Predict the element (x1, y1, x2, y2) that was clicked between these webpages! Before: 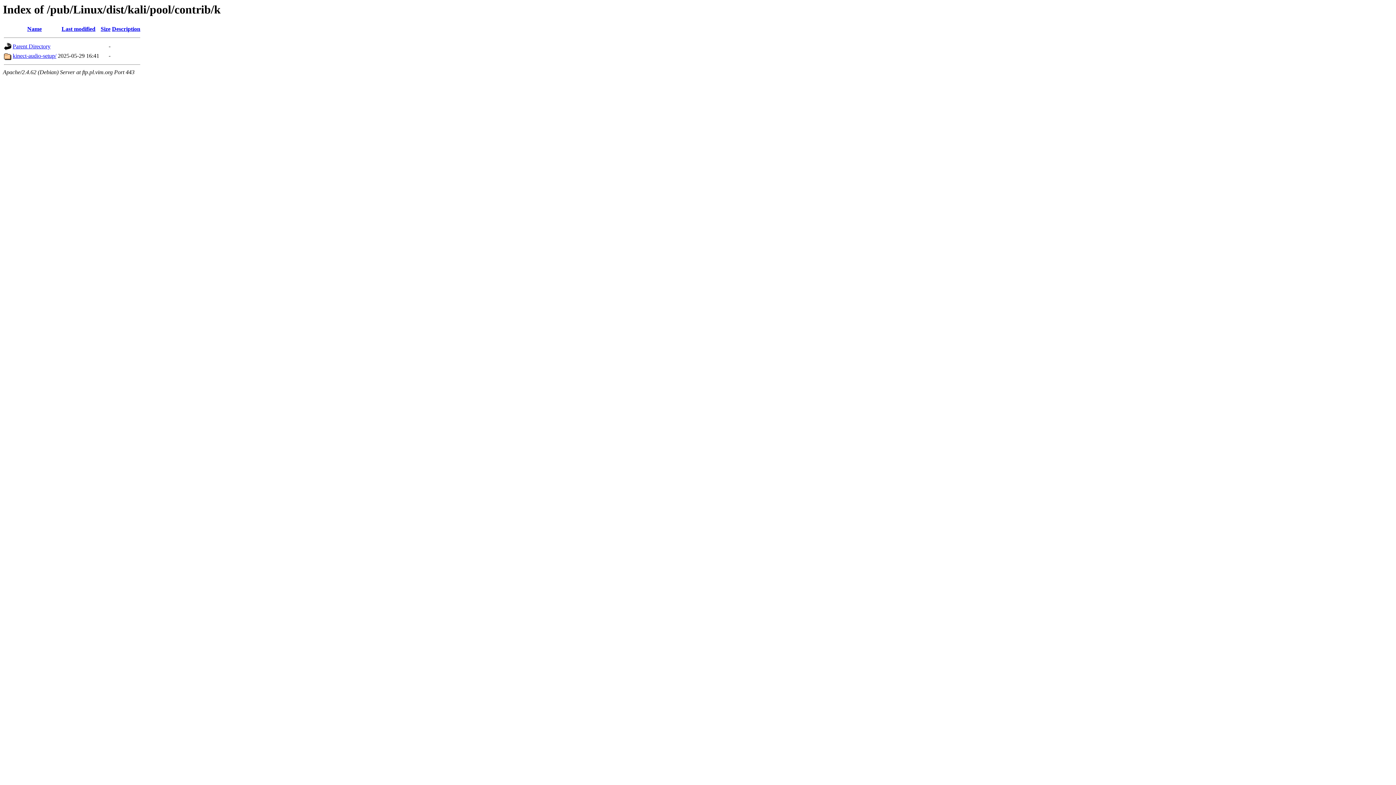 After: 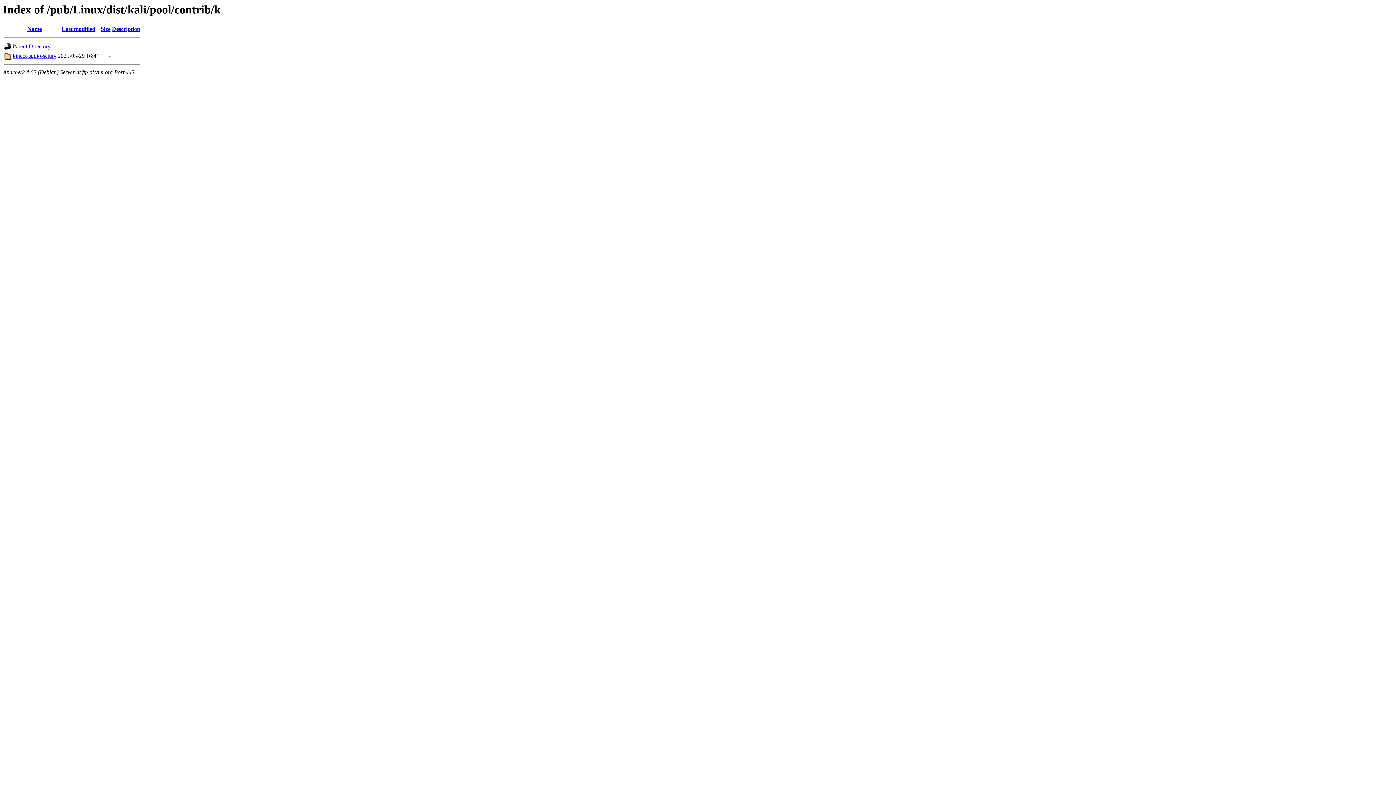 Action: label: Last modified bbox: (61, 25, 95, 32)